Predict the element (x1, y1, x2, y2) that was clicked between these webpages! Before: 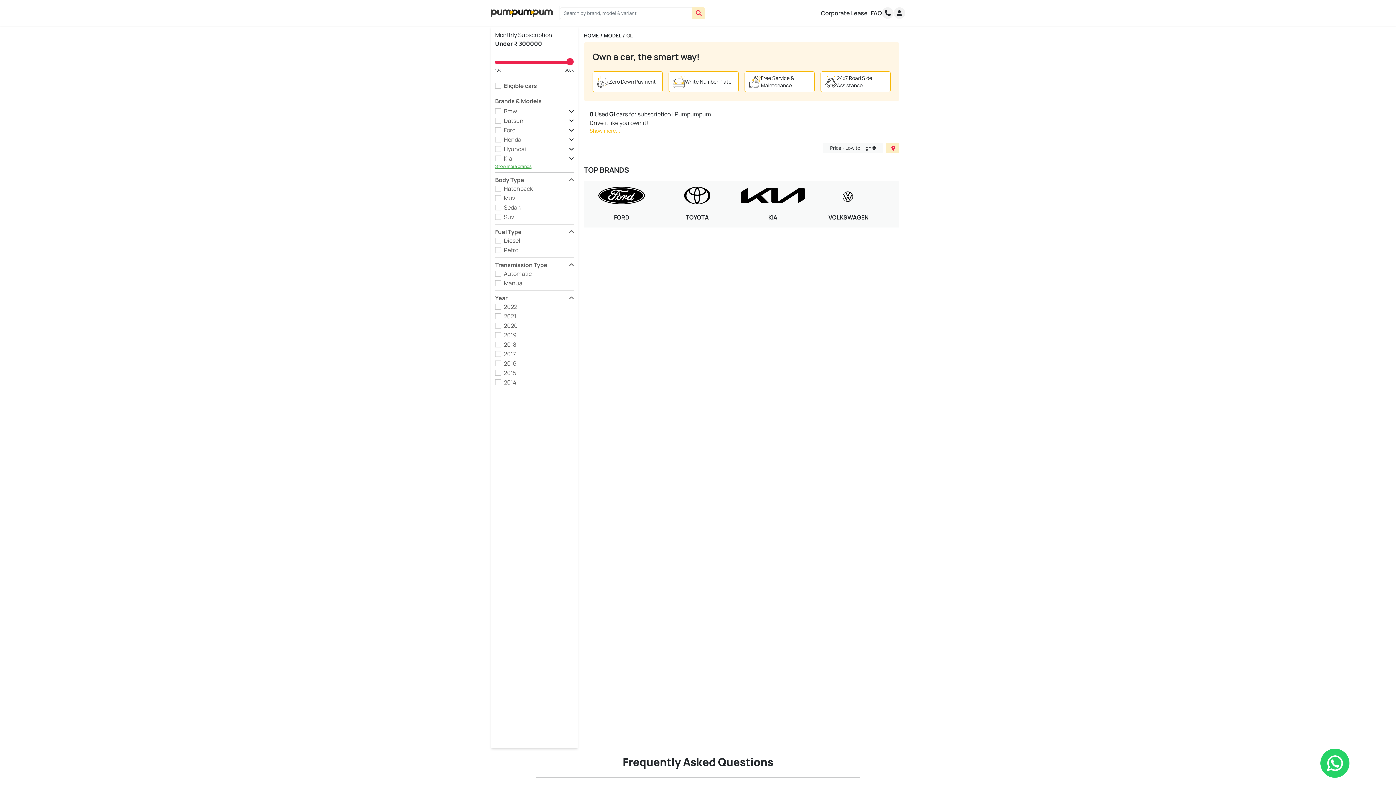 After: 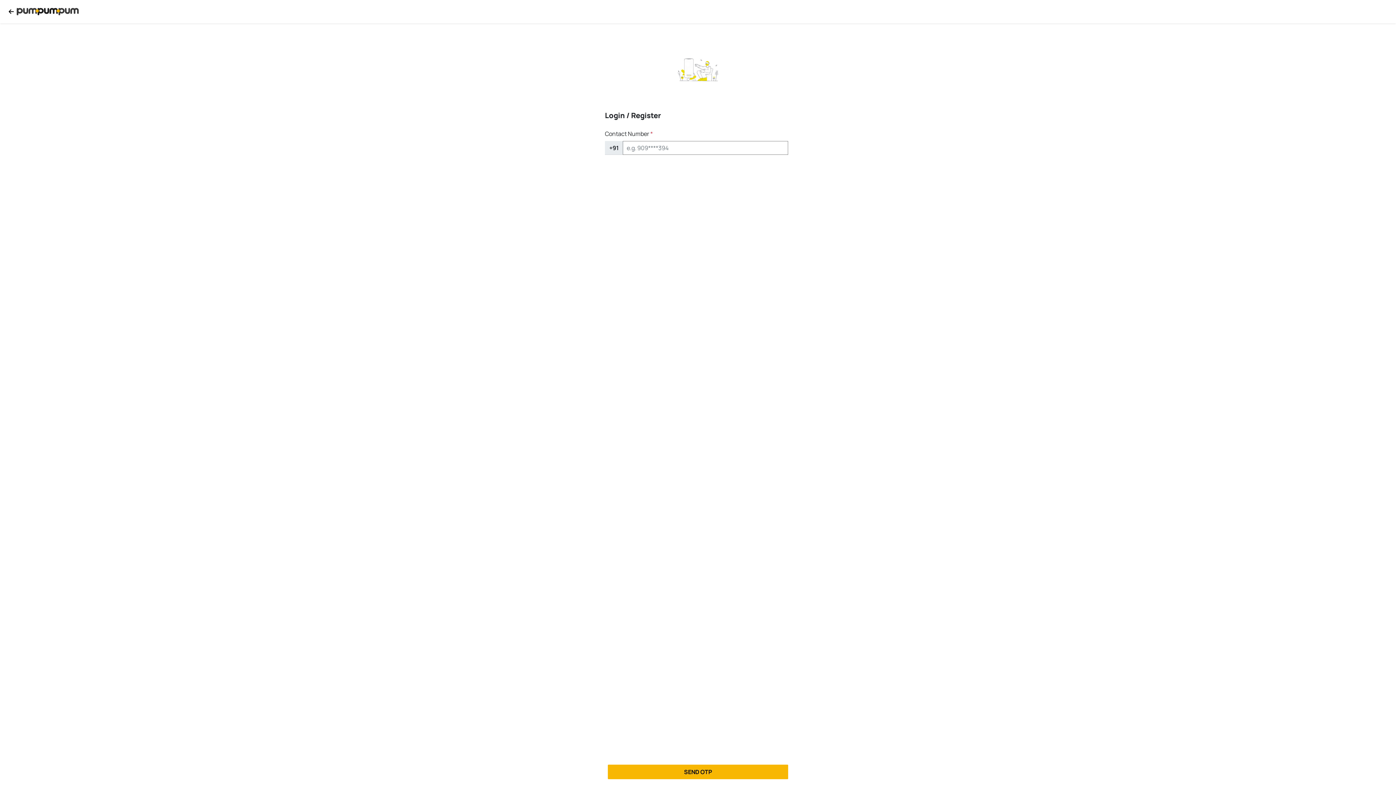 Action: bbox: (893, 7, 905, 18) label: View Profile